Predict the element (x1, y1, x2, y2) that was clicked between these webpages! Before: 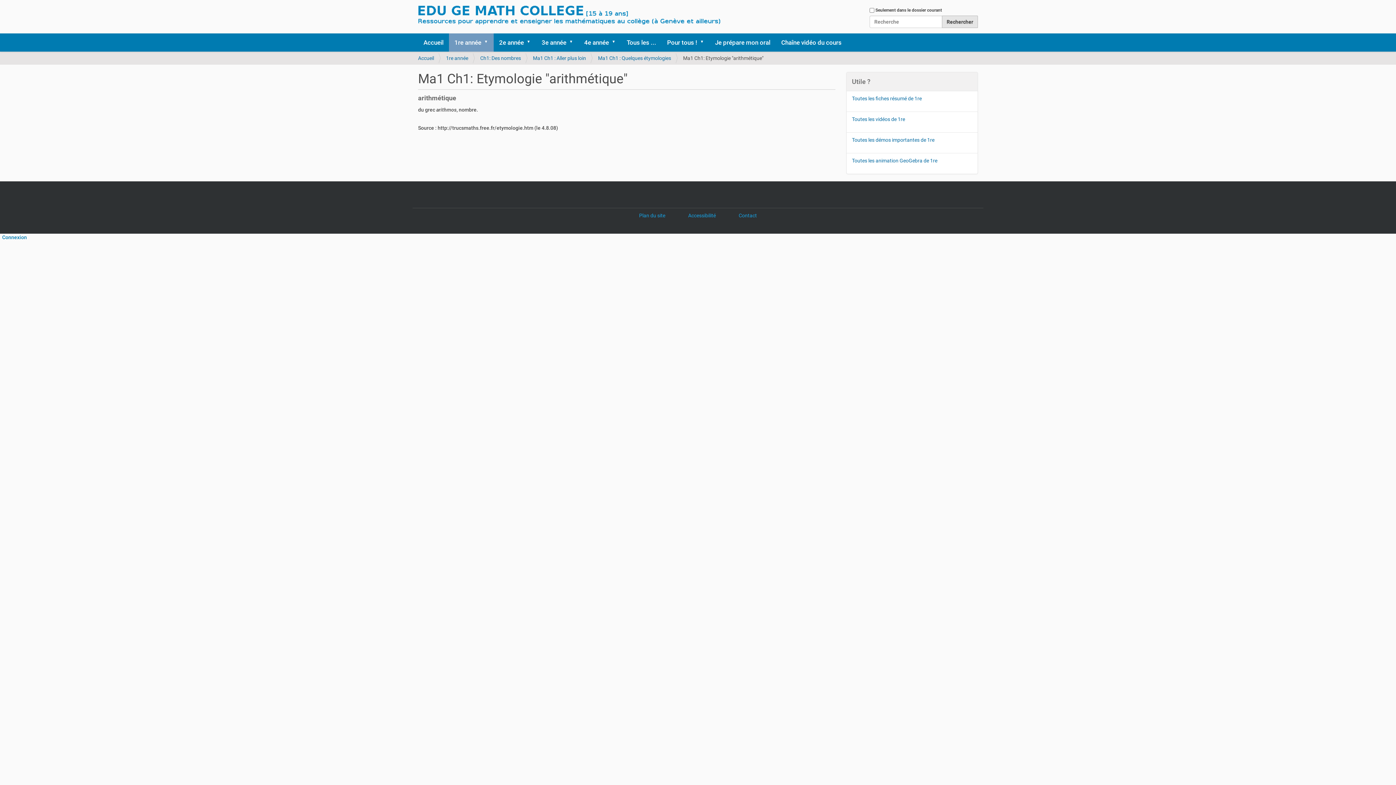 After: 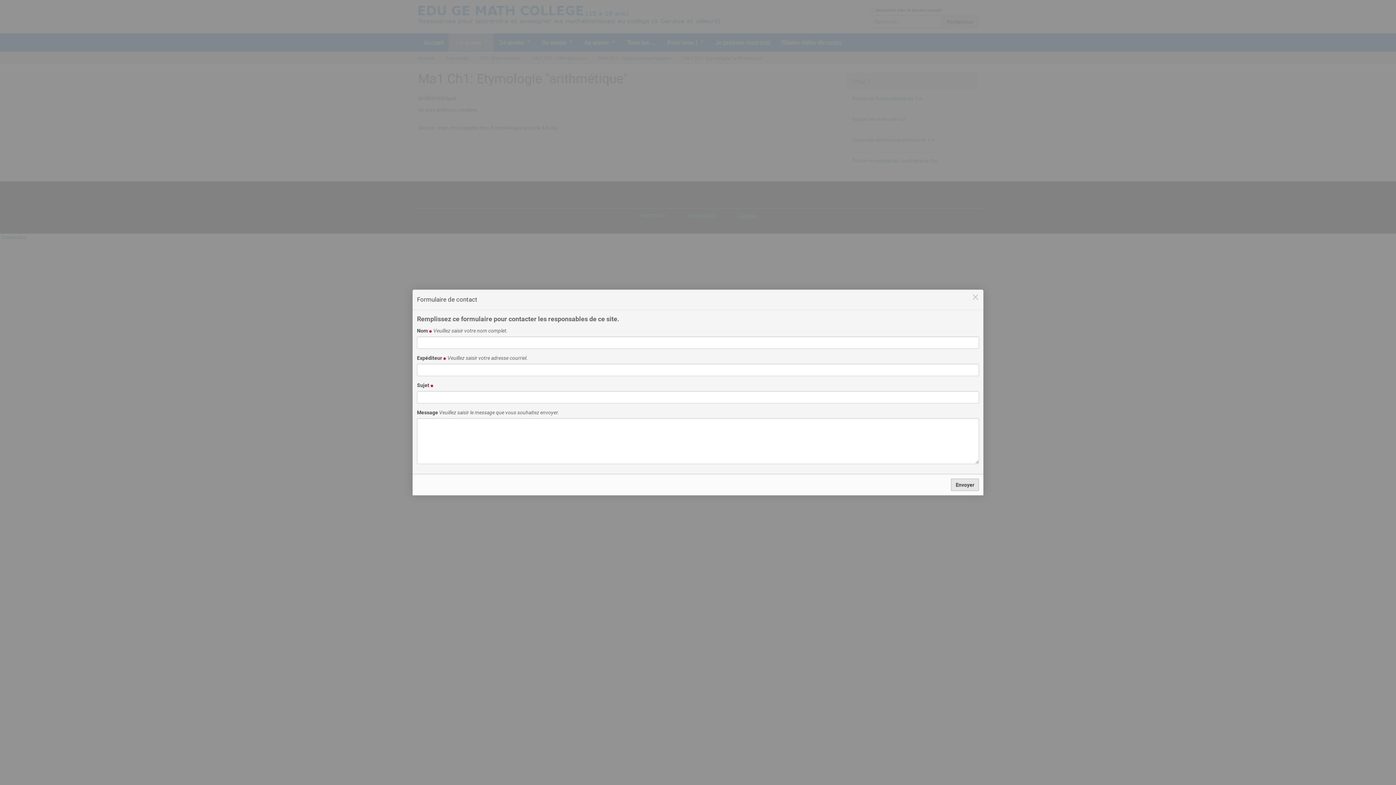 Action: bbox: (738, 212, 757, 218) label: Contact